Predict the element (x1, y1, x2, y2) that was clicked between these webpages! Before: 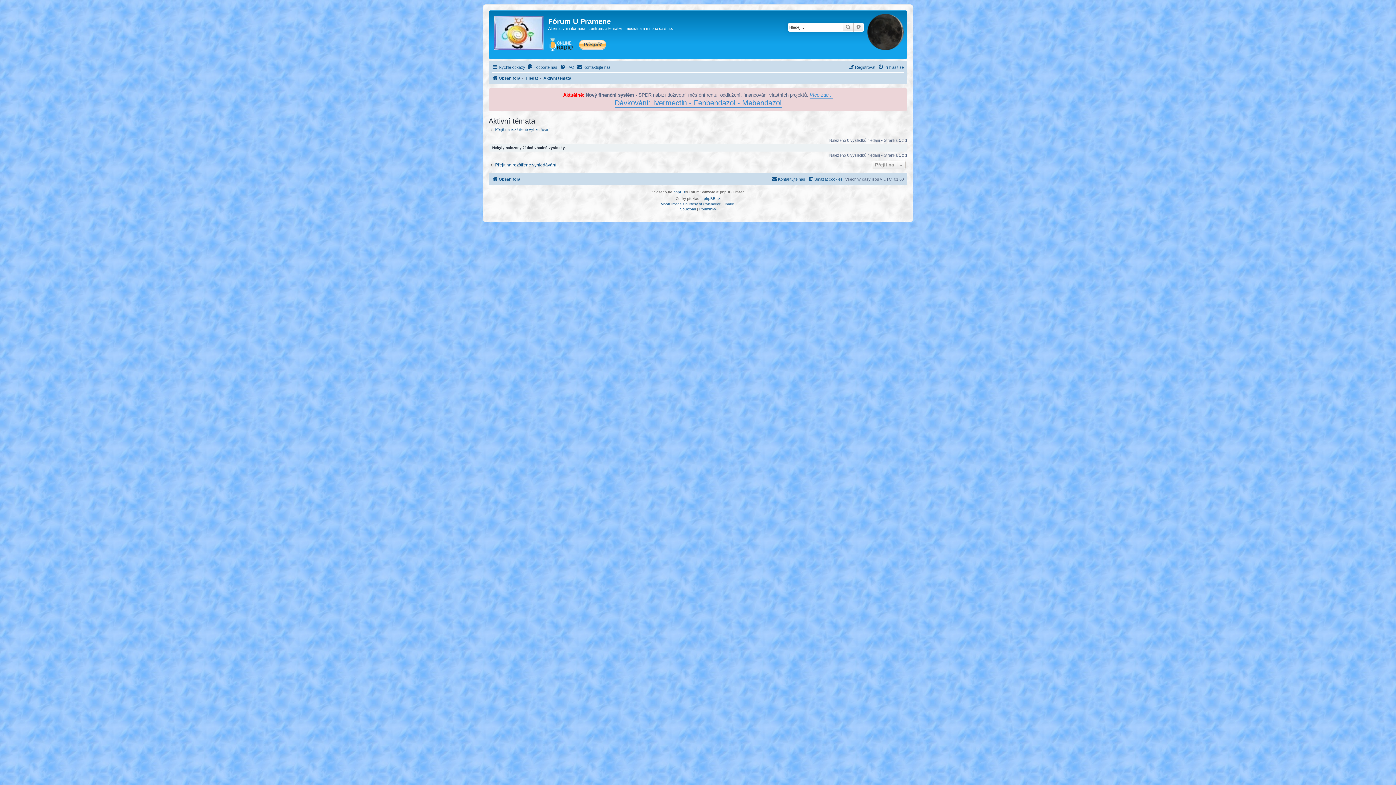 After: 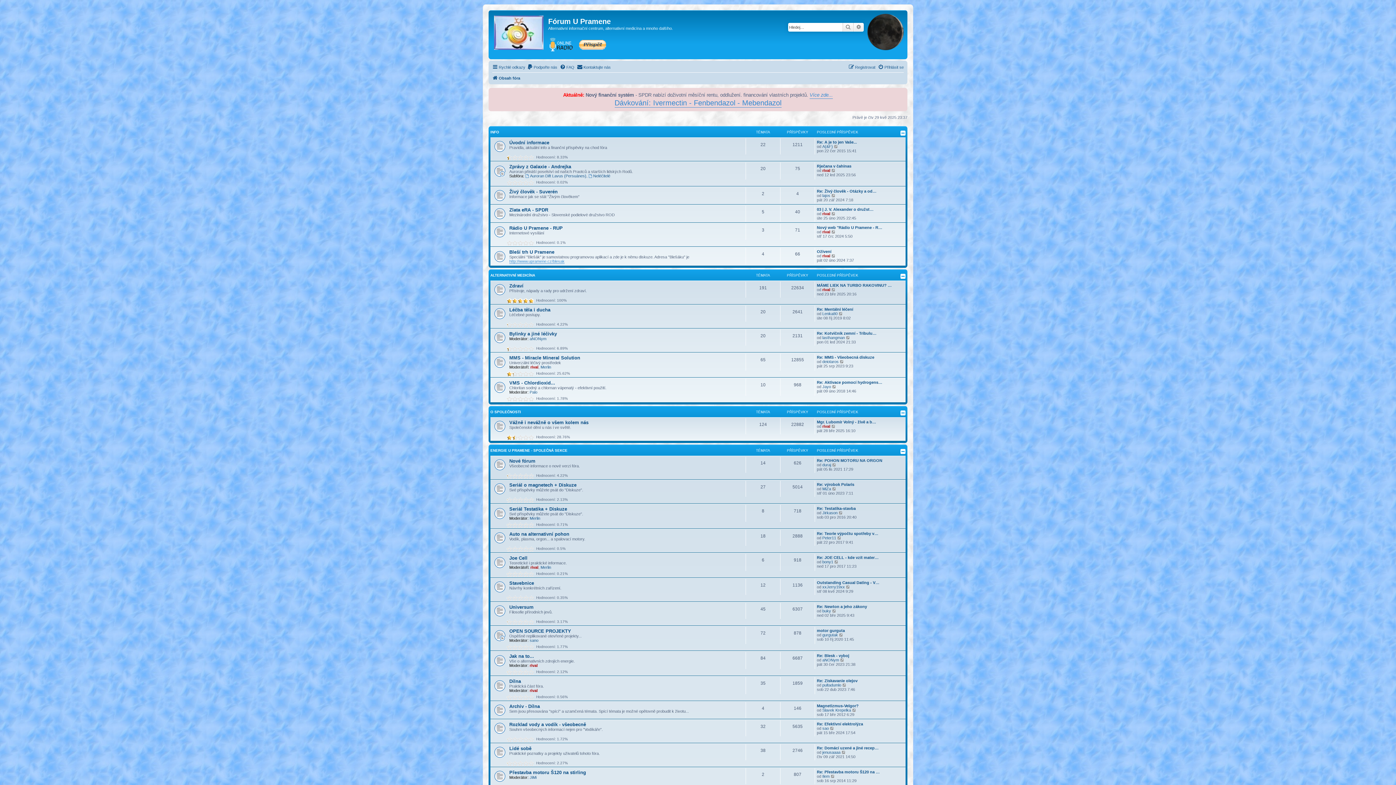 Action: bbox: (490, 12, 548, 50)